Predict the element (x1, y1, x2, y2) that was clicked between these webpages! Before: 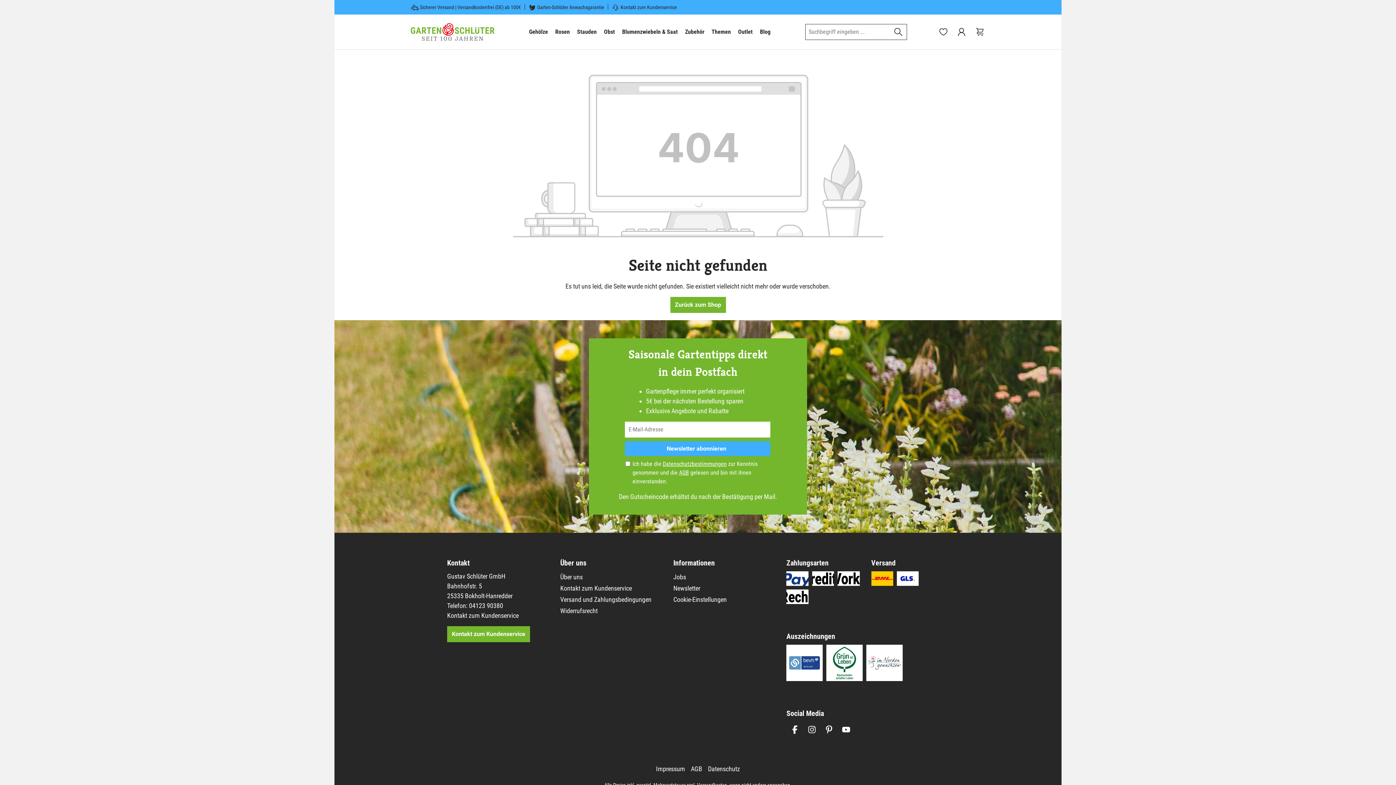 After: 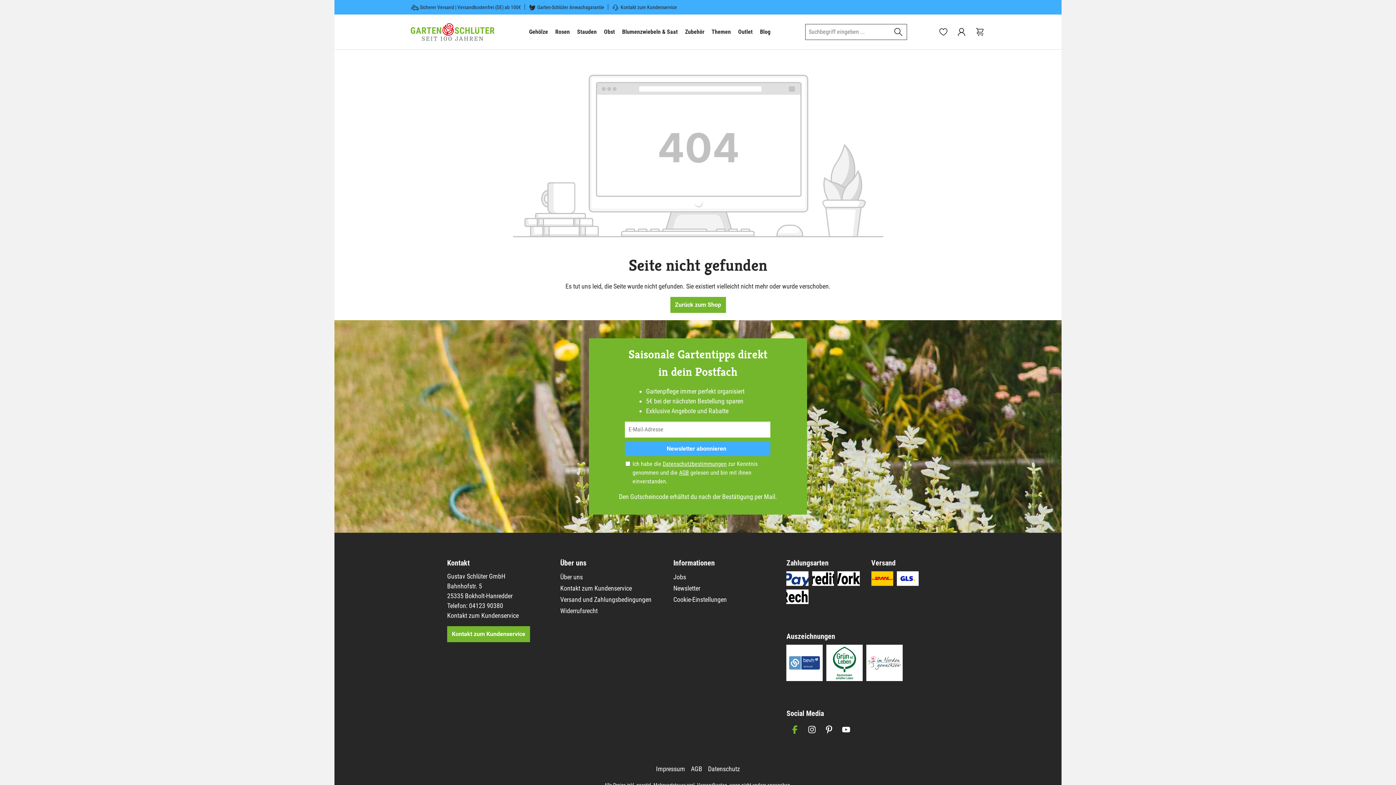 Action: bbox: (786, 722, 803, 737)